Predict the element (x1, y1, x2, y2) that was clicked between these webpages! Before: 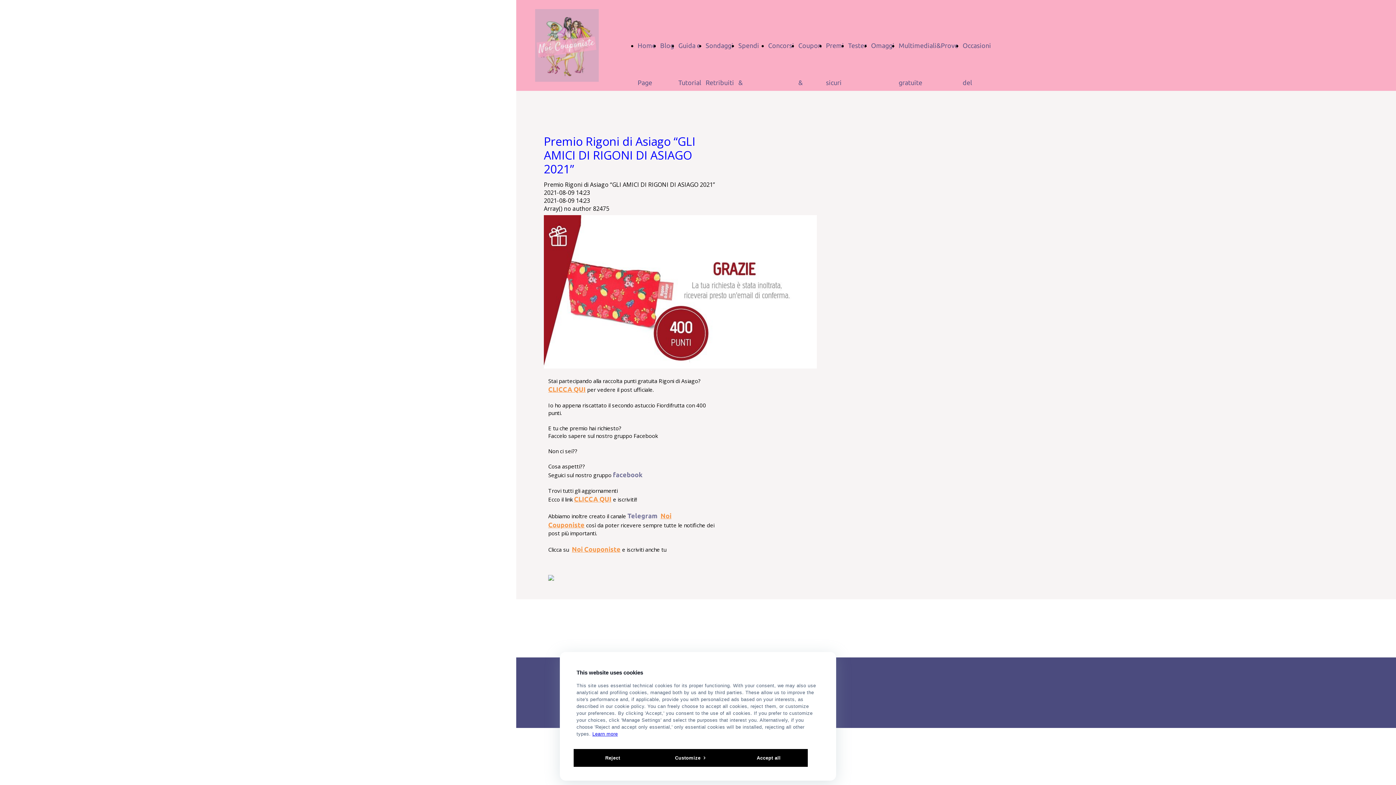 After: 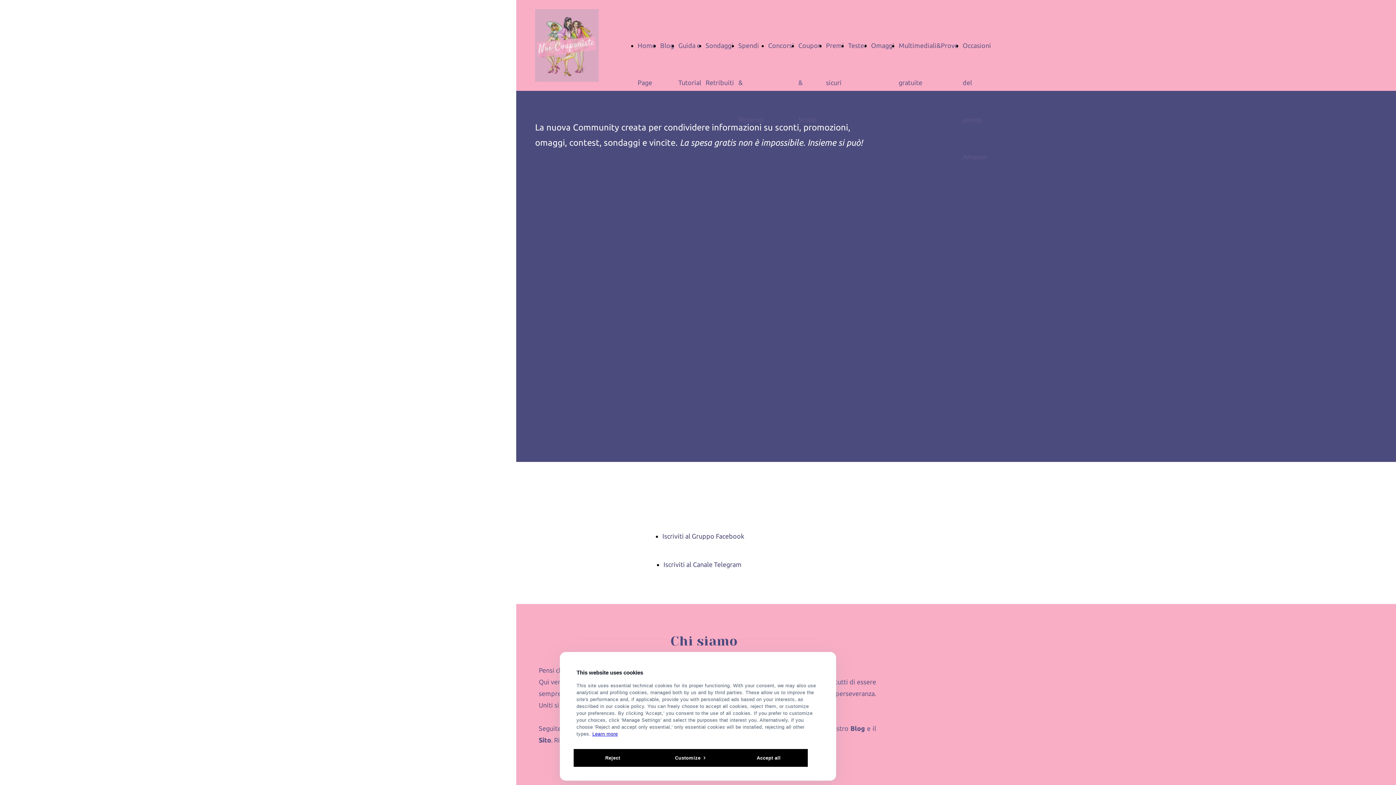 Action: bbox: (535, 75, 598, 83)